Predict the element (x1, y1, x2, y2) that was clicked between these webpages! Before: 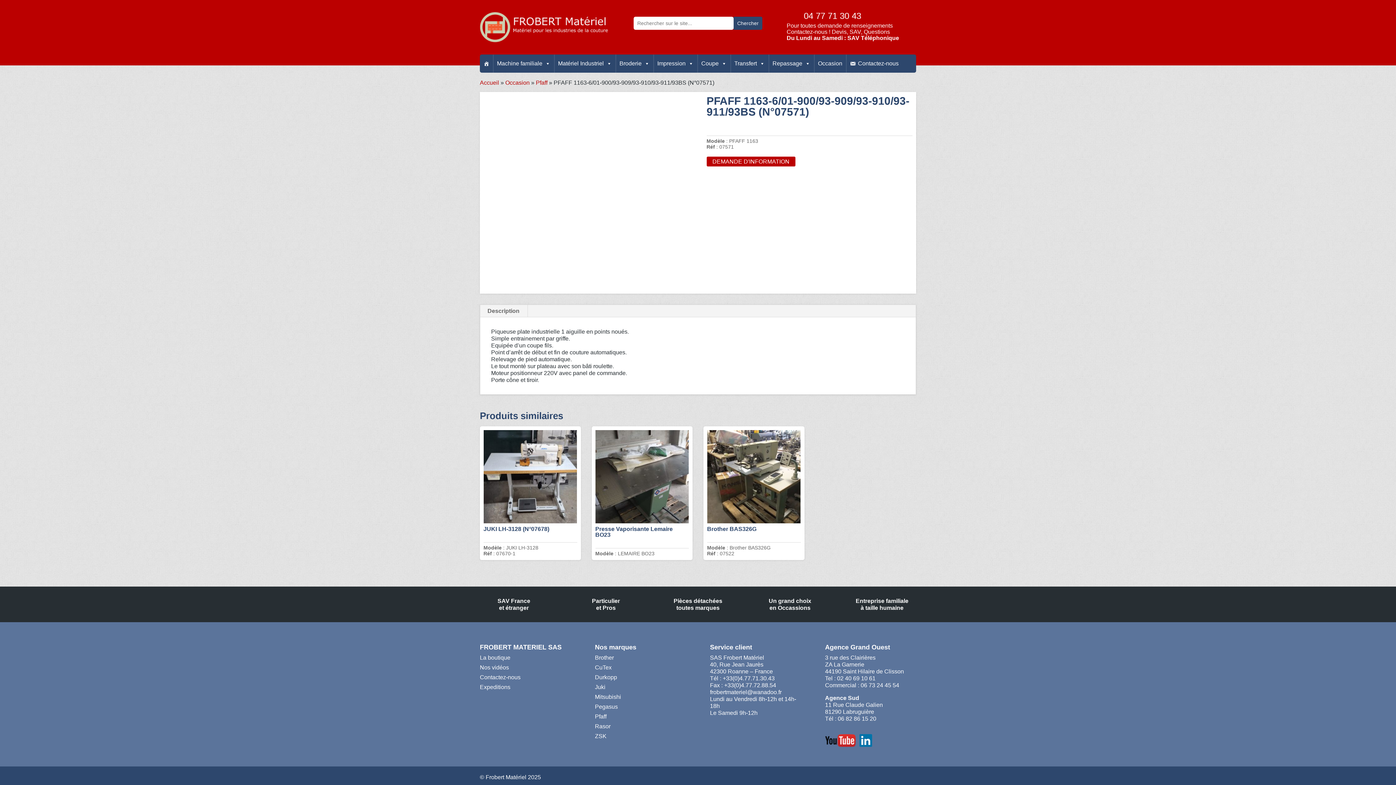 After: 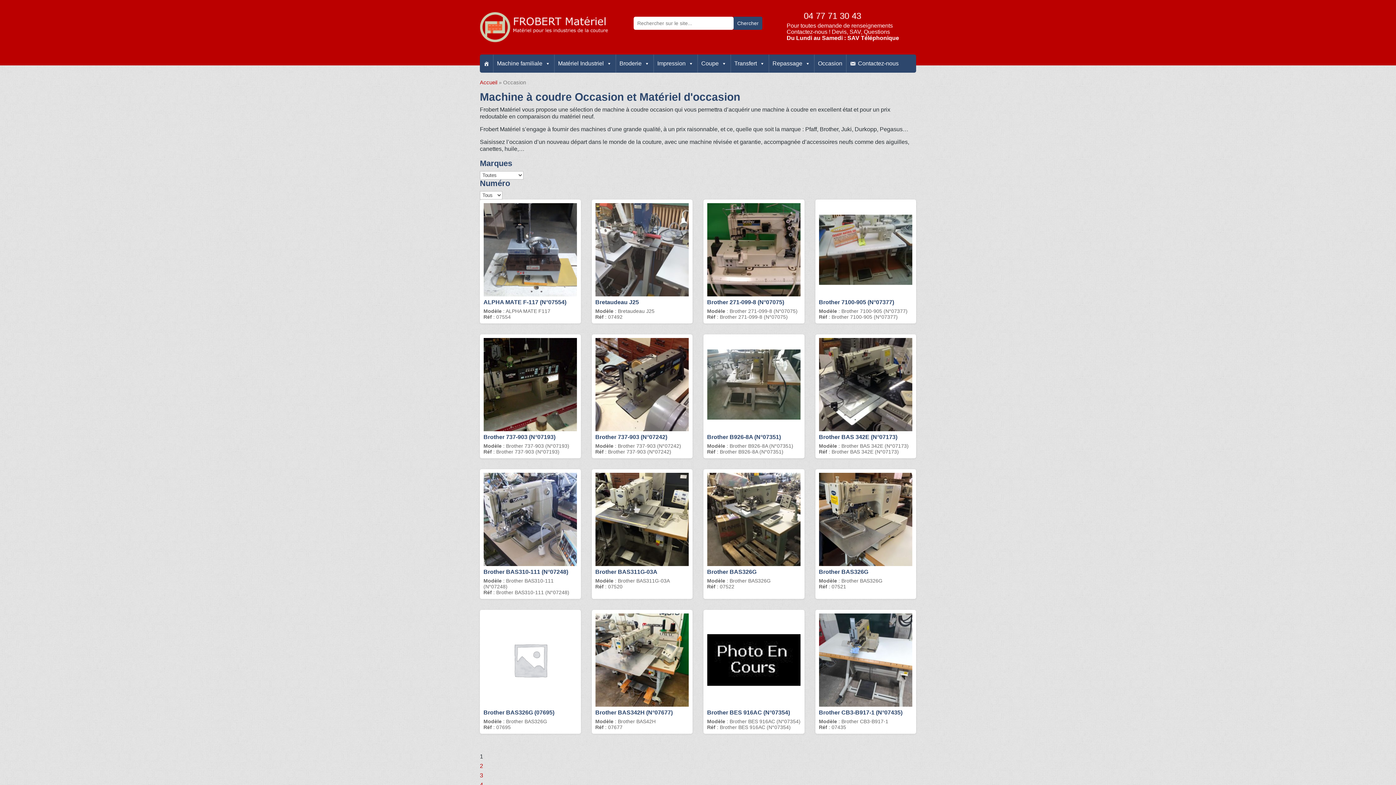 Action: label: Occasion bbox: (814, 54, 846, 72)